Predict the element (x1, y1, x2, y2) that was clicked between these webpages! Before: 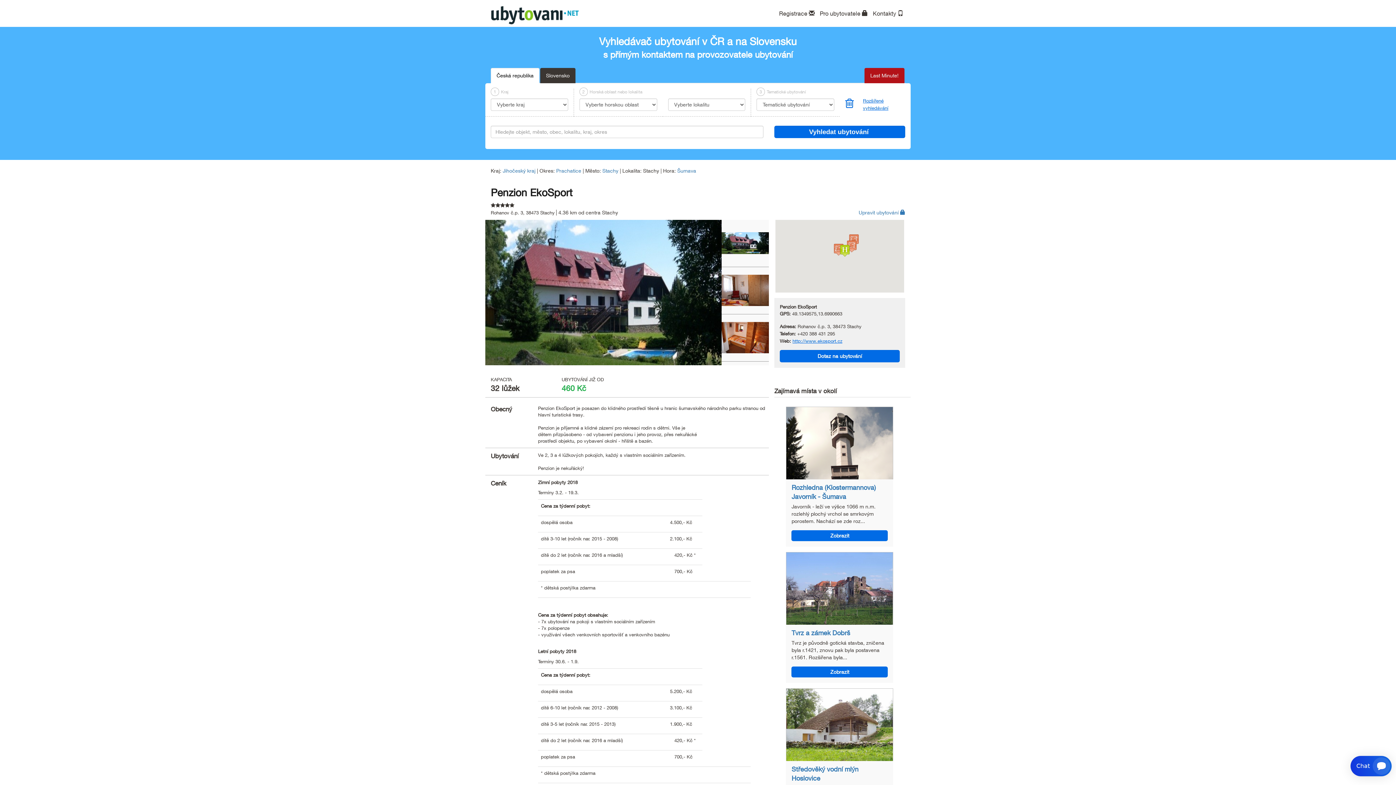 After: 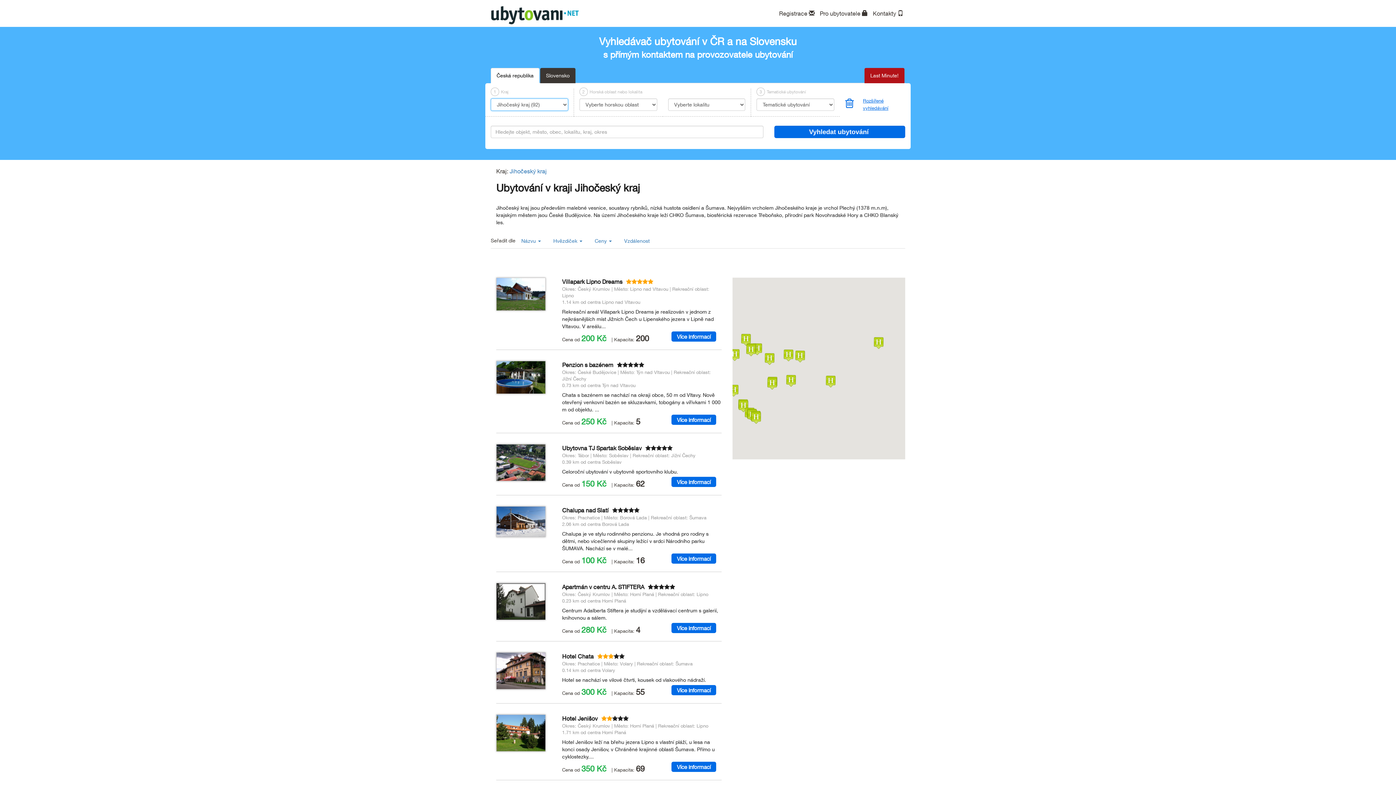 Action: label: Jihočeský kraj bbox: (502, 167, 535, 173)